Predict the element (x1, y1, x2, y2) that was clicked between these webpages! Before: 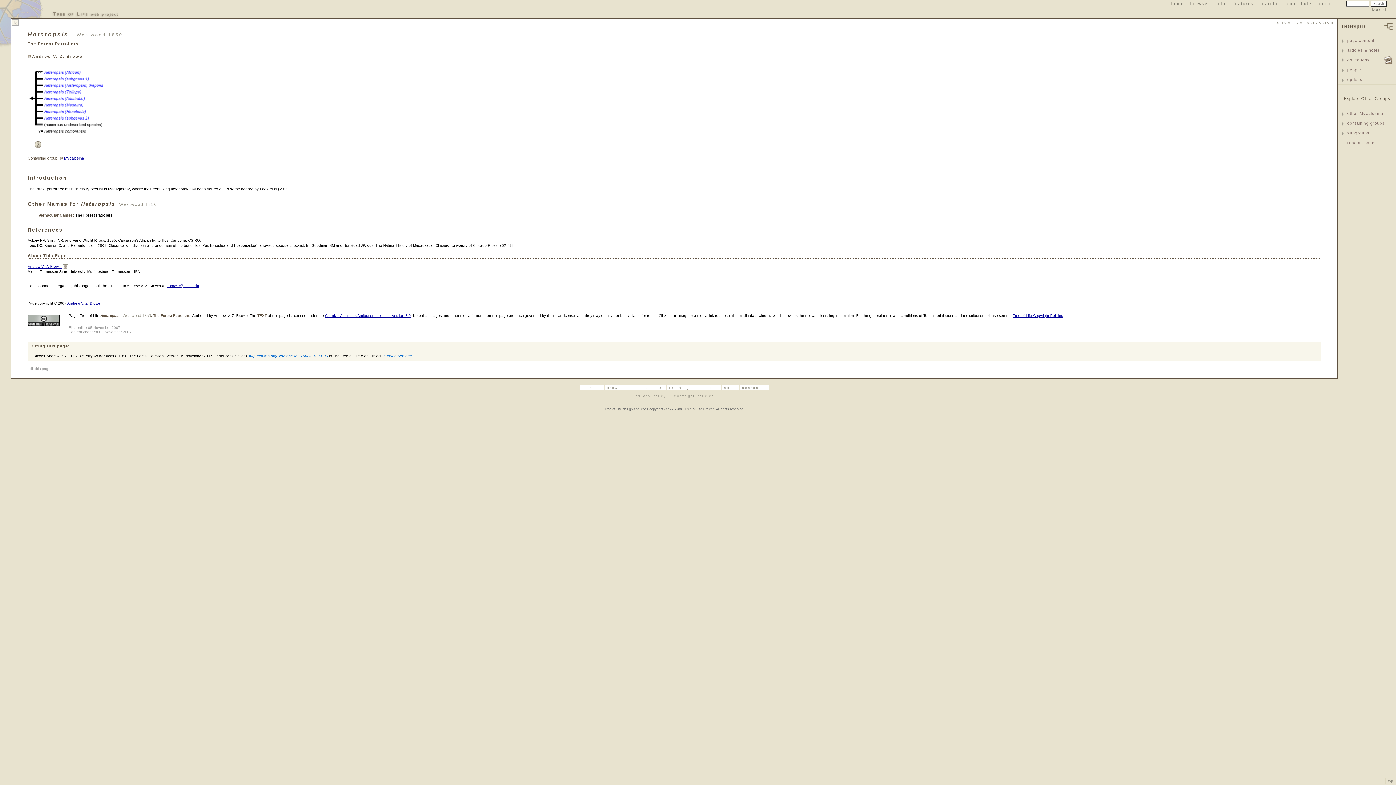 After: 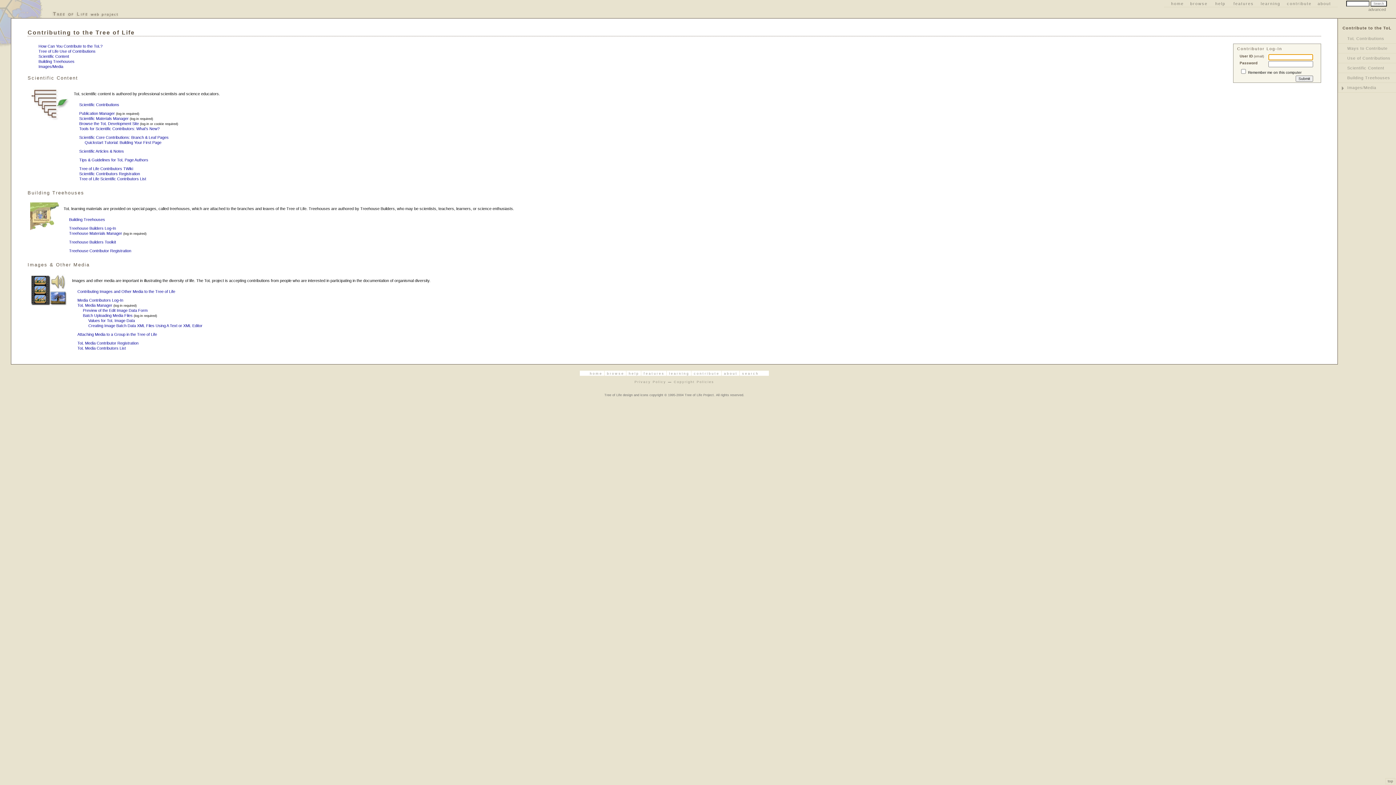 Action: bbox: (1285, 1, 1314, 6) label: contribute